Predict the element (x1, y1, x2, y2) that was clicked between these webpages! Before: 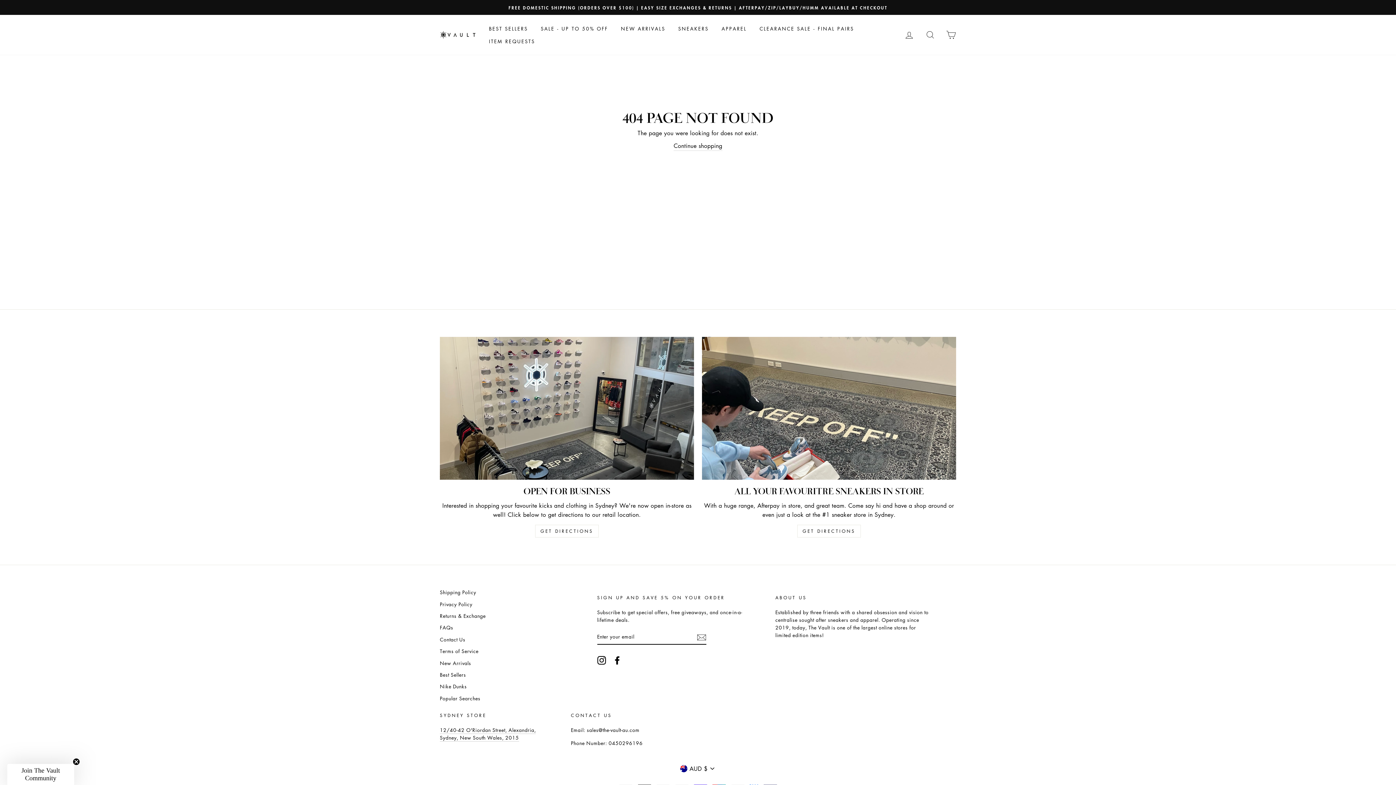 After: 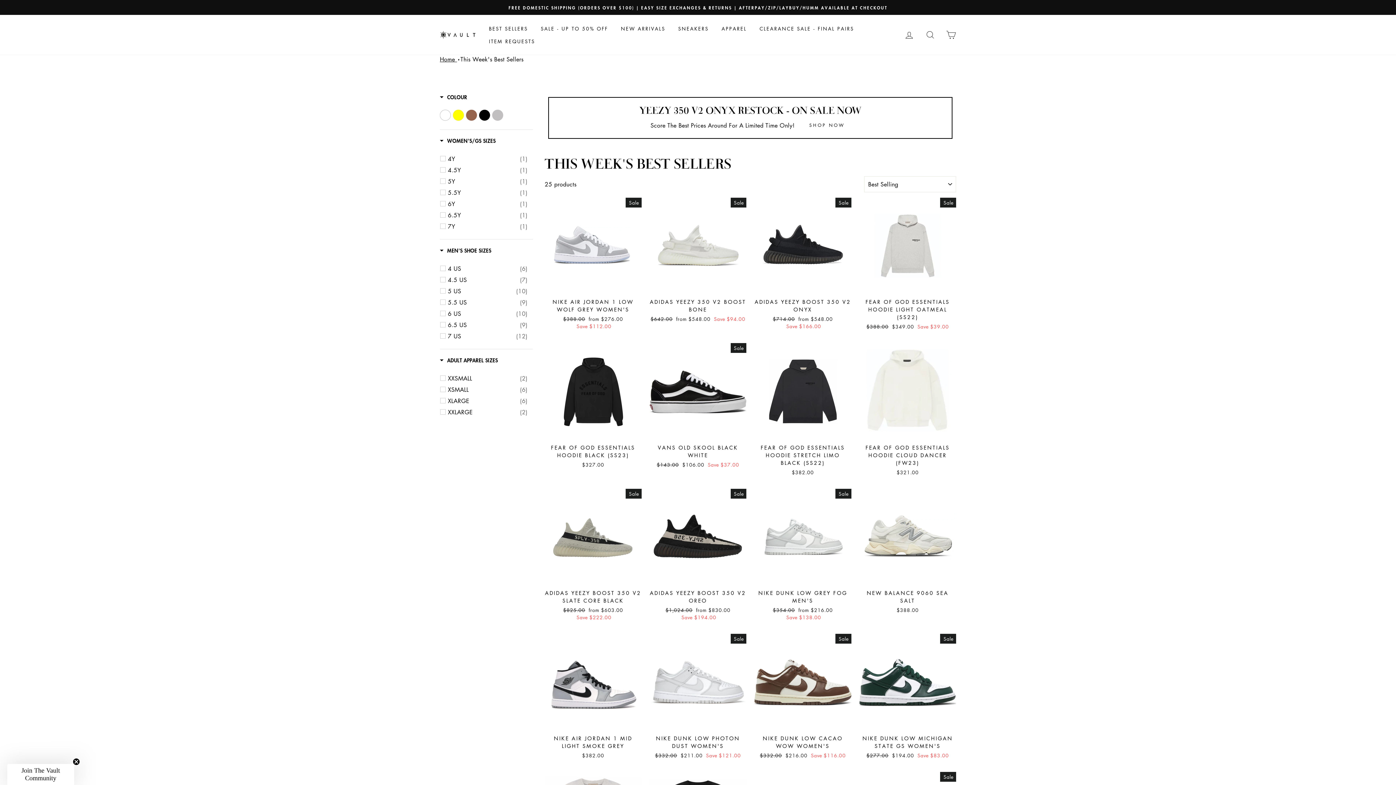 Action: label: Best Sellers bbox: (440, 669, 466, 680)